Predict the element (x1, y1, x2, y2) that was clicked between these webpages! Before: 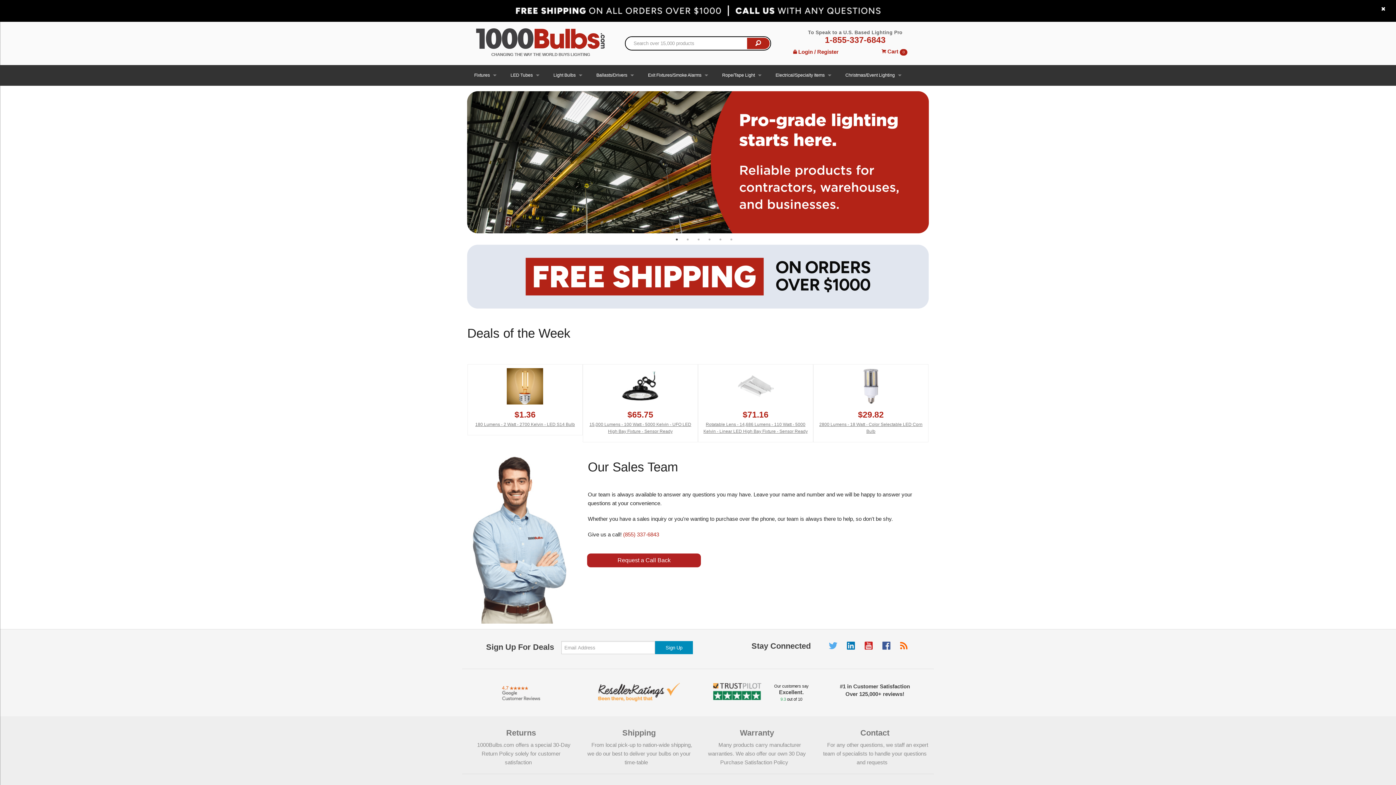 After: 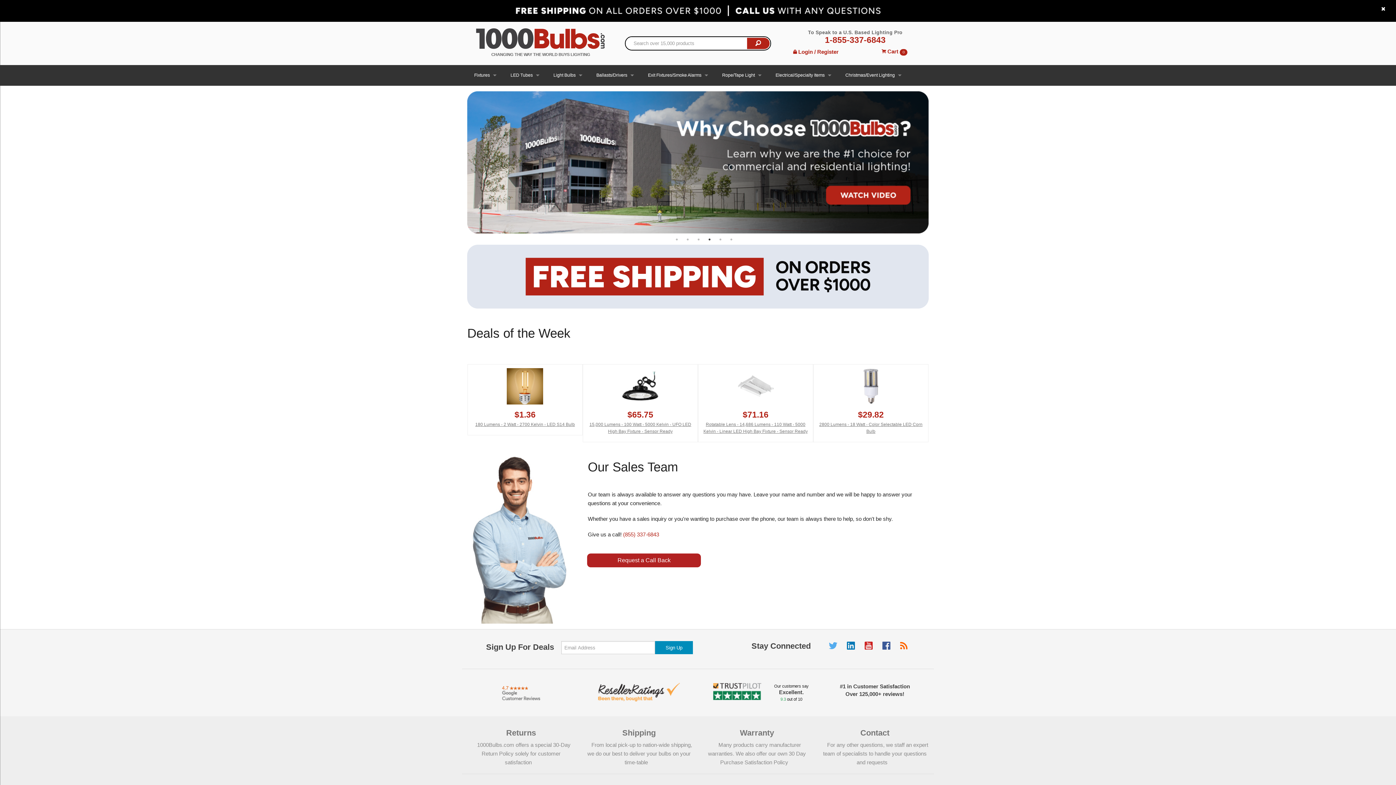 Action: bbox: (462, 7, 934, 13)